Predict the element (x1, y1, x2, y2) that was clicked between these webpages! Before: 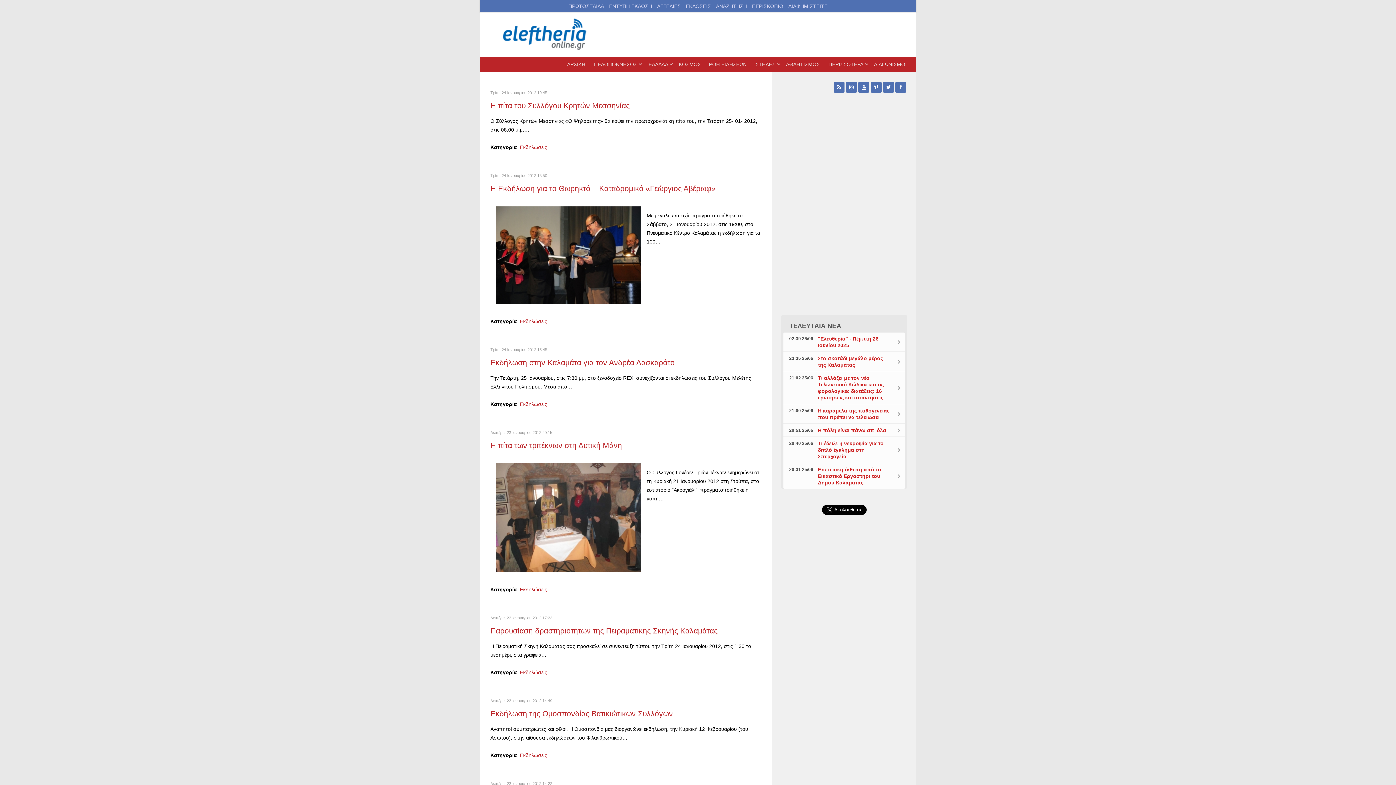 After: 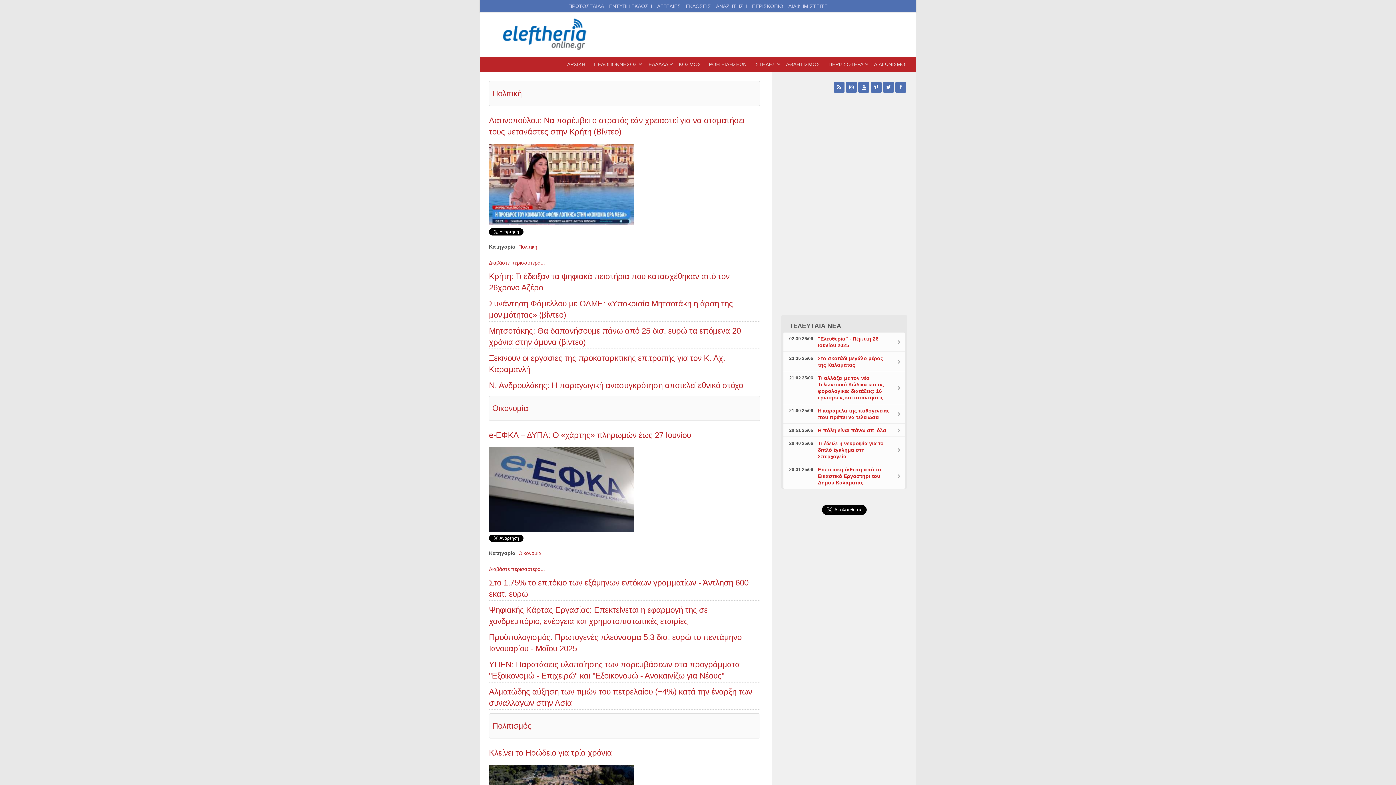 Action: label: ΕΛΛΑΔΑ bbox: (644, 57, 674, 71)